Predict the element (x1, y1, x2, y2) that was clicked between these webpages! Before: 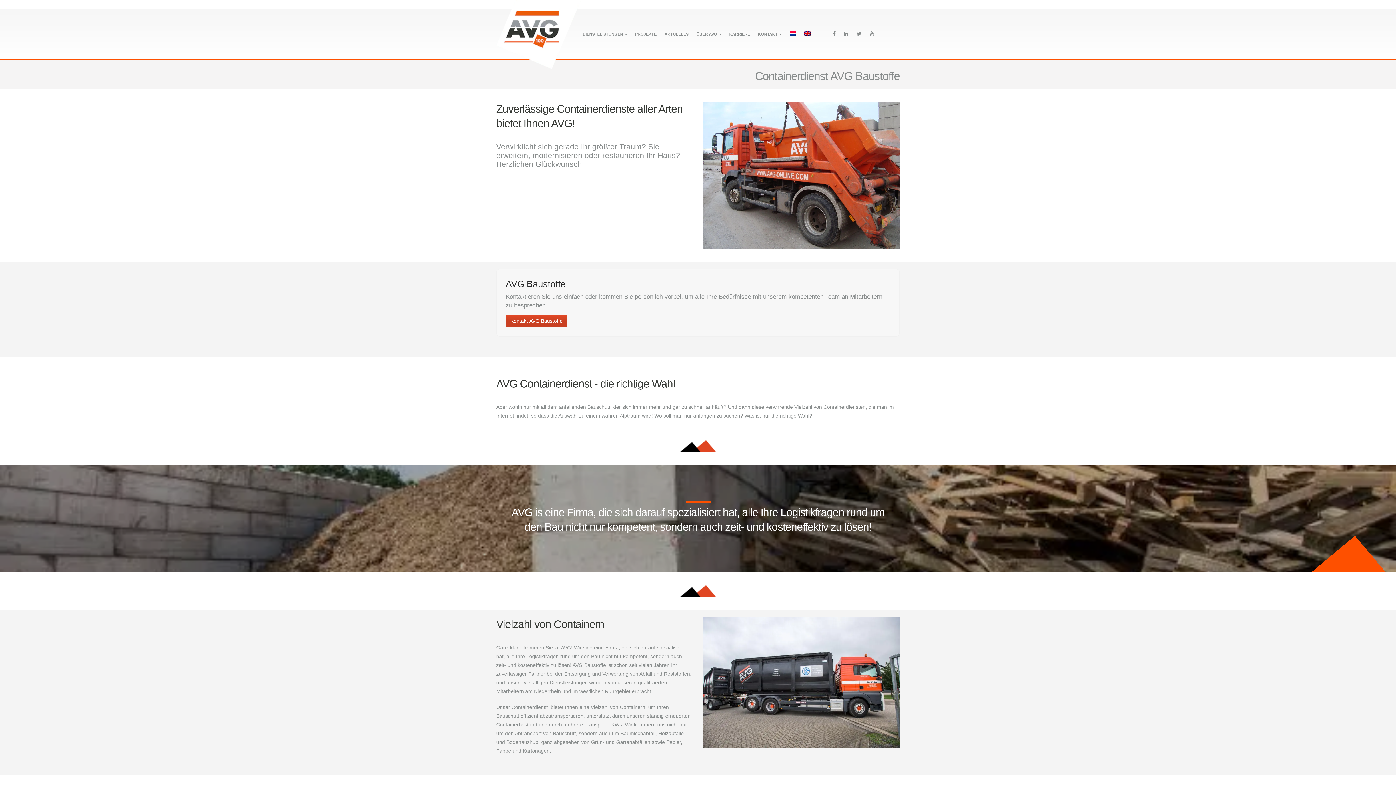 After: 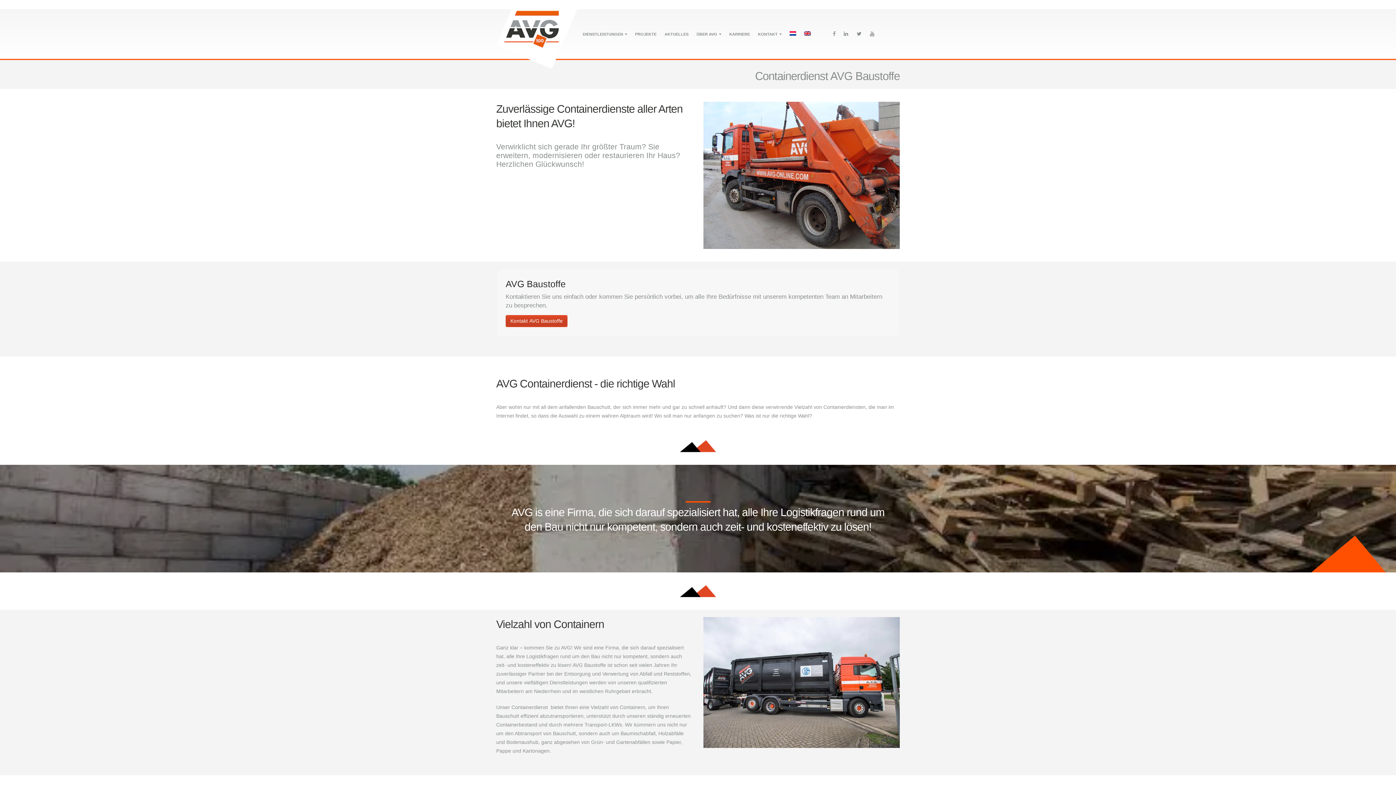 Action: bbox: (828, 27, 840, 39)